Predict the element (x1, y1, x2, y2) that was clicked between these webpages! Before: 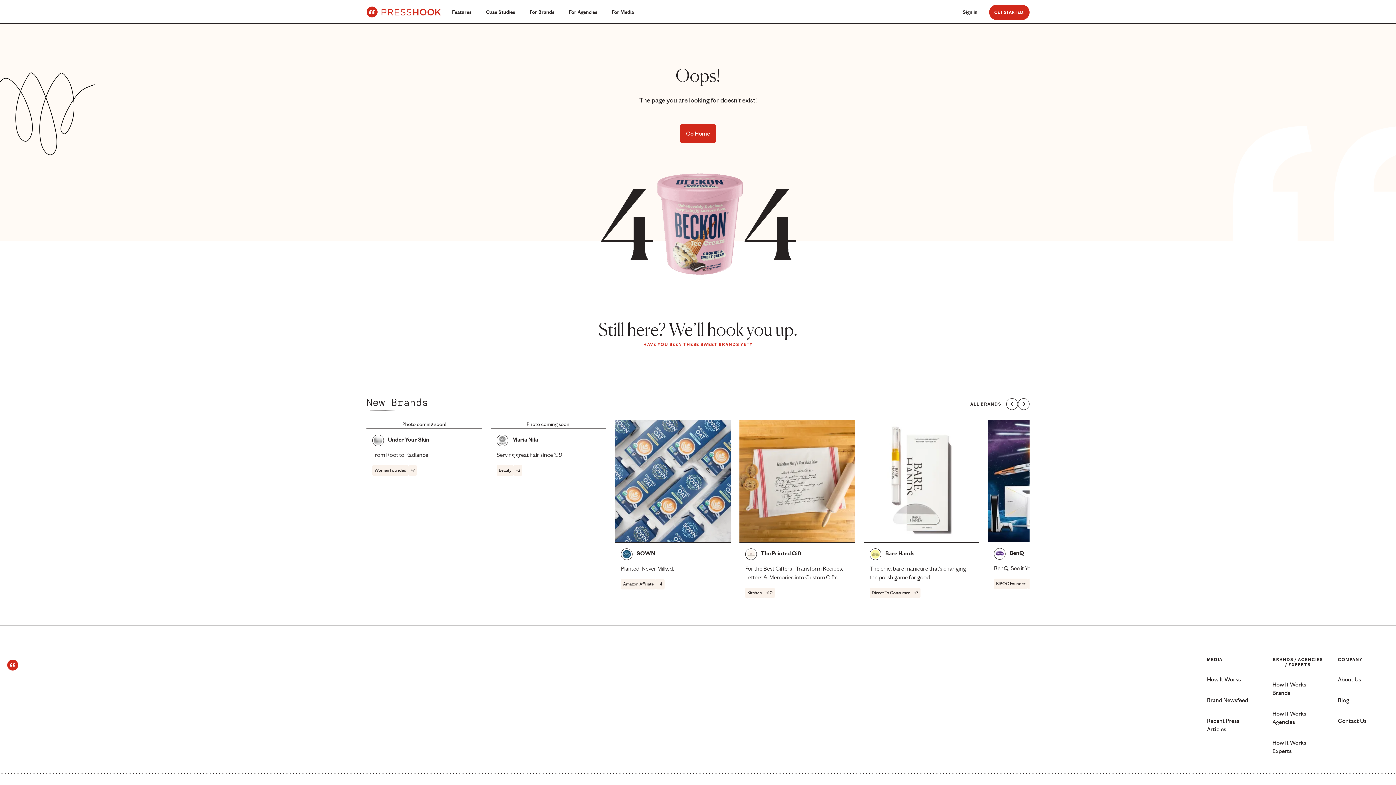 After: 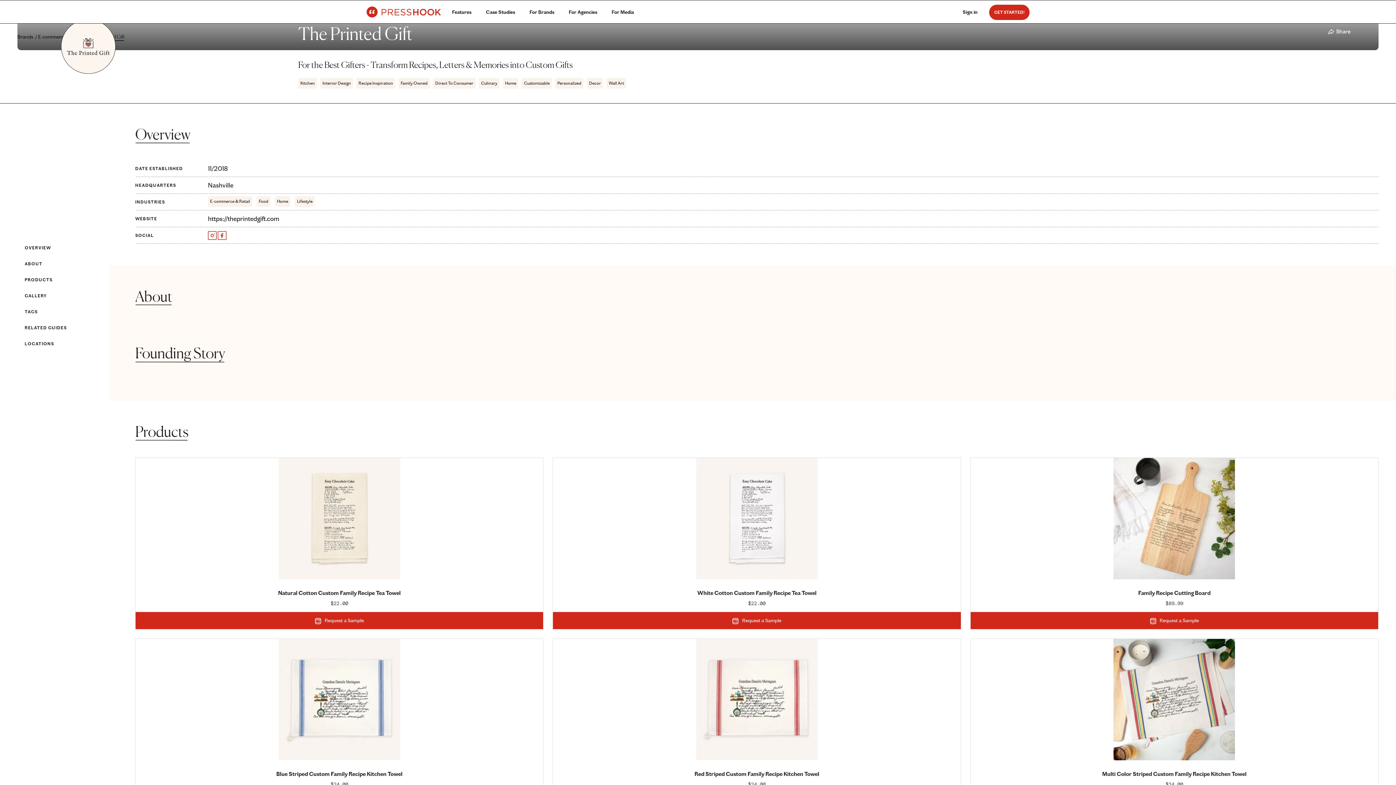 Action: bbox: (739, 420, 855, 602) label:  The Printed Gift
For the Best Gifters - Transform Recipes, Letters & Memories into Custom Gifts
Kitchen
+10